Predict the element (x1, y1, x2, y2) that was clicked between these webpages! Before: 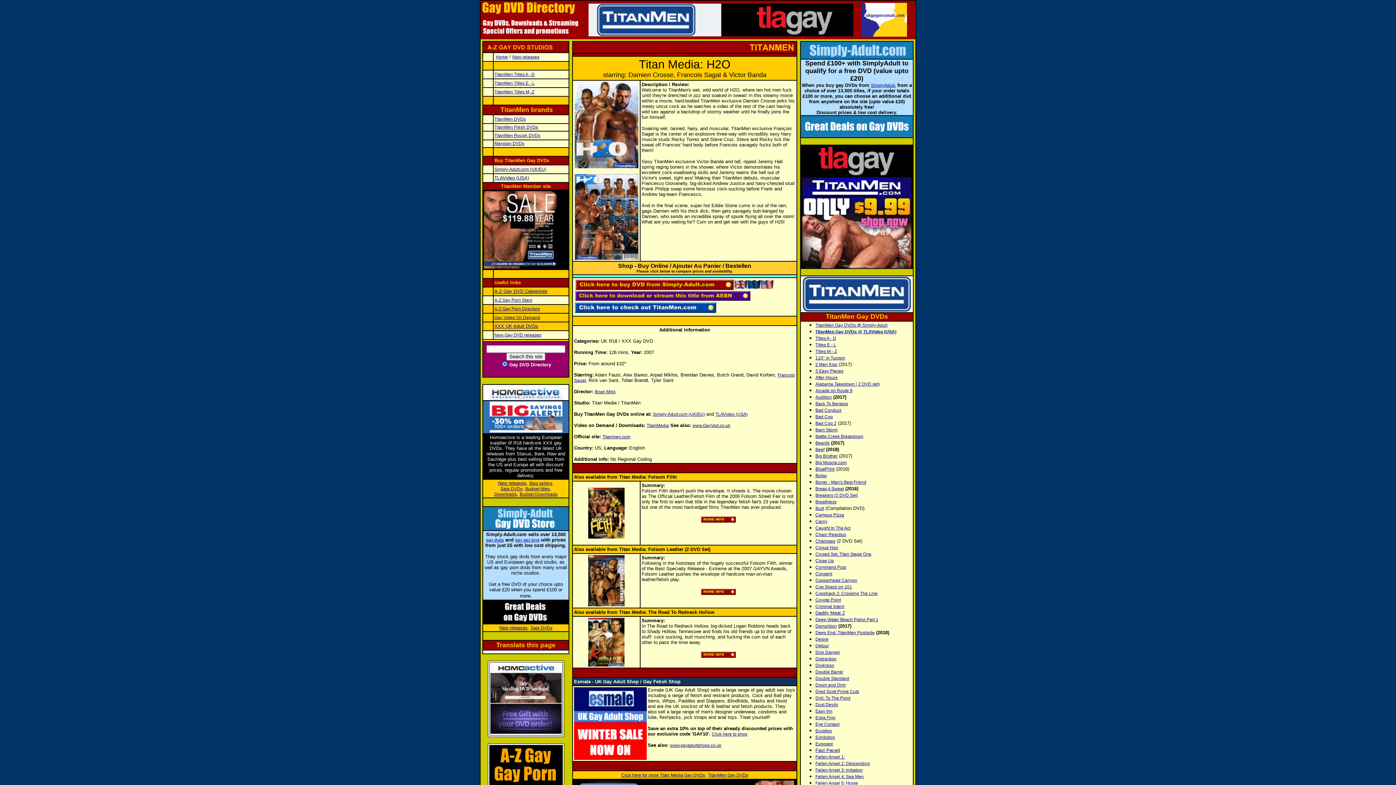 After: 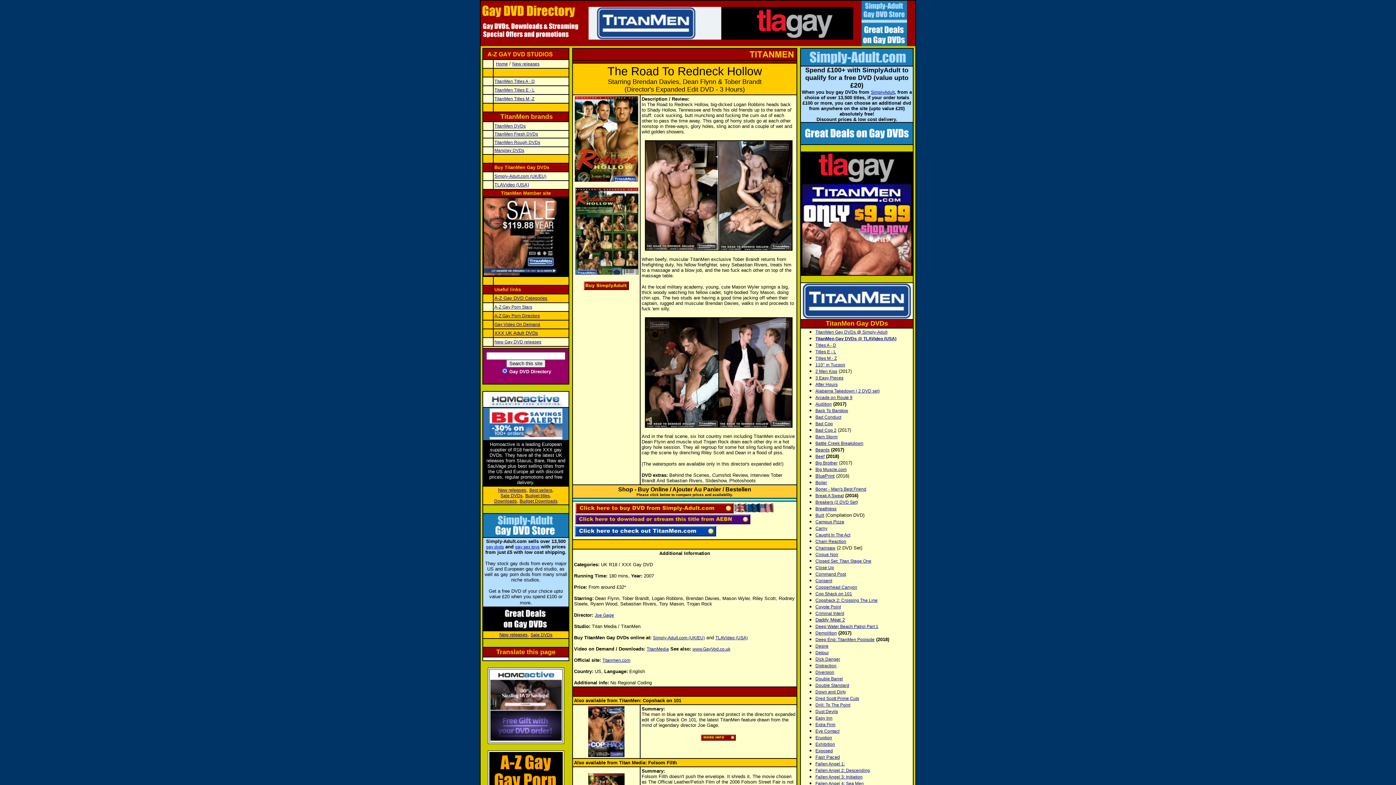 Action: bbox: (588, 662, 624, 668)